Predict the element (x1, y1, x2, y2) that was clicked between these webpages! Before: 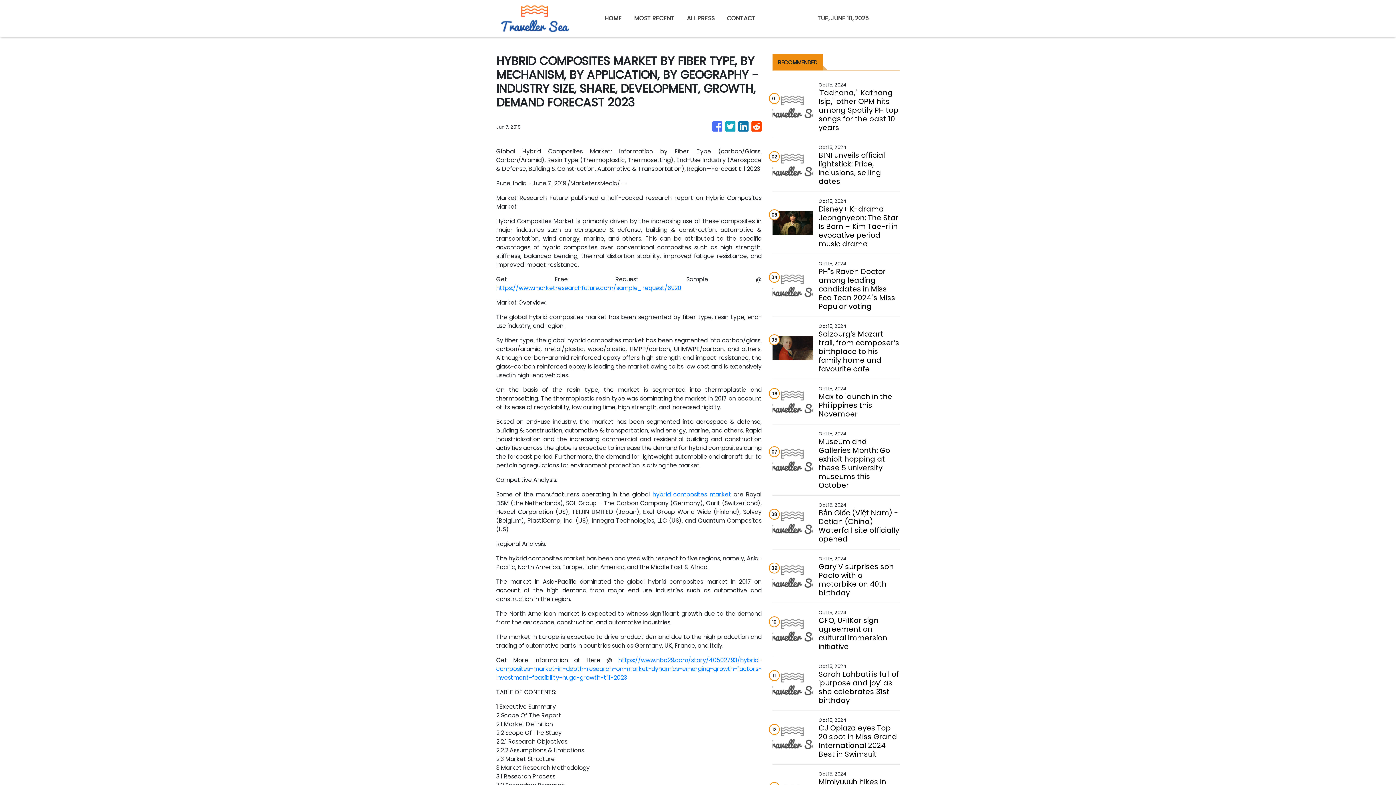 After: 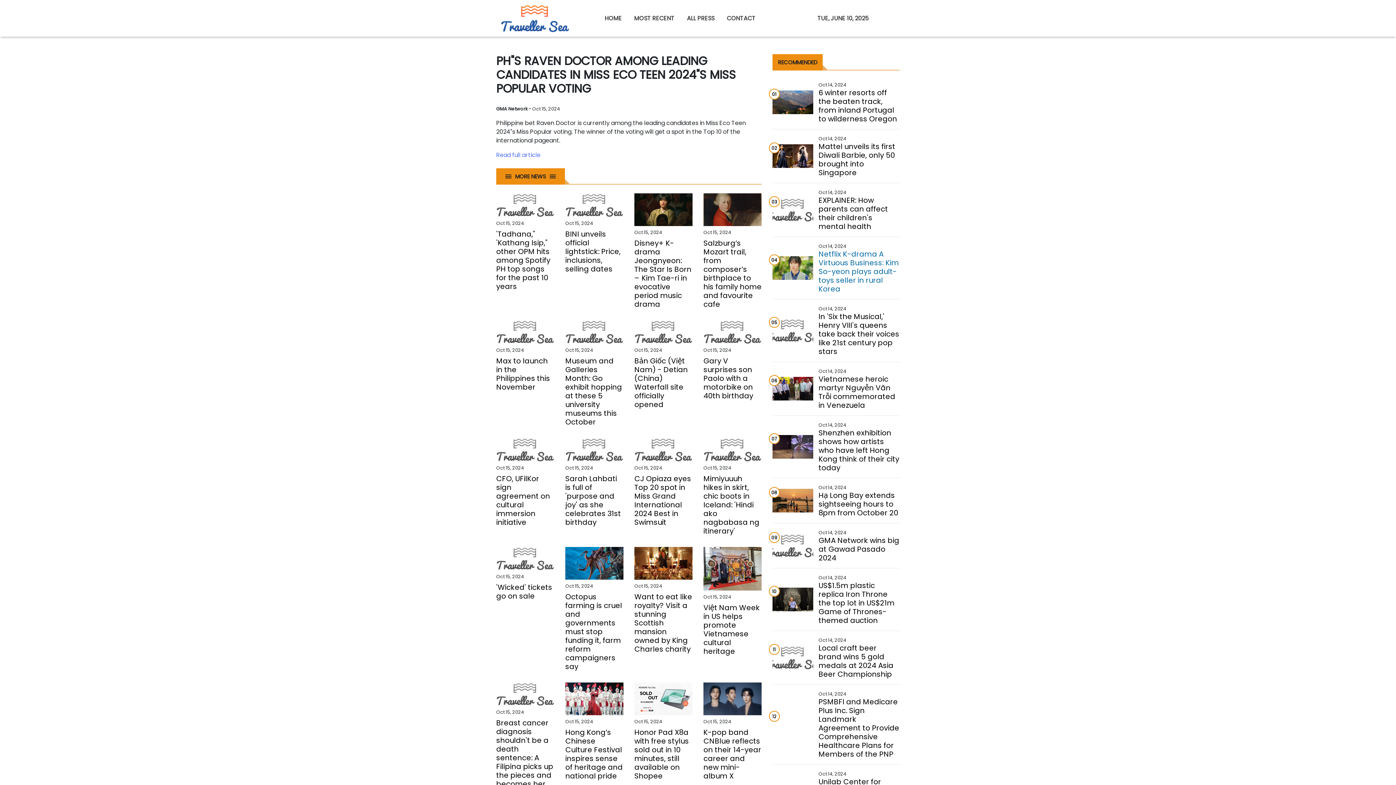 Action: bbox: (818, 267, 899, 310) label: PH"s Raven Doctor among leading candidates in Miss Eco Teen 2024"s Miss Popular voting